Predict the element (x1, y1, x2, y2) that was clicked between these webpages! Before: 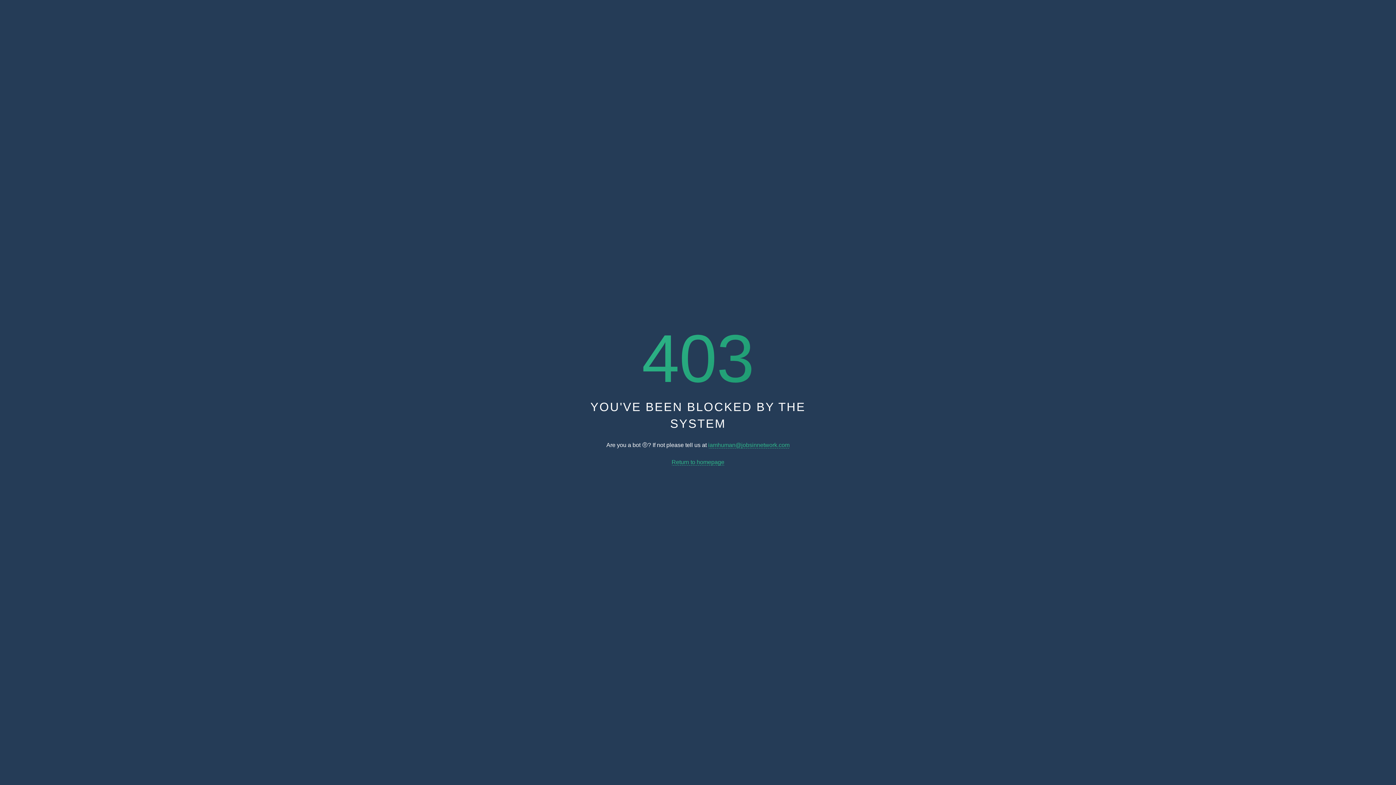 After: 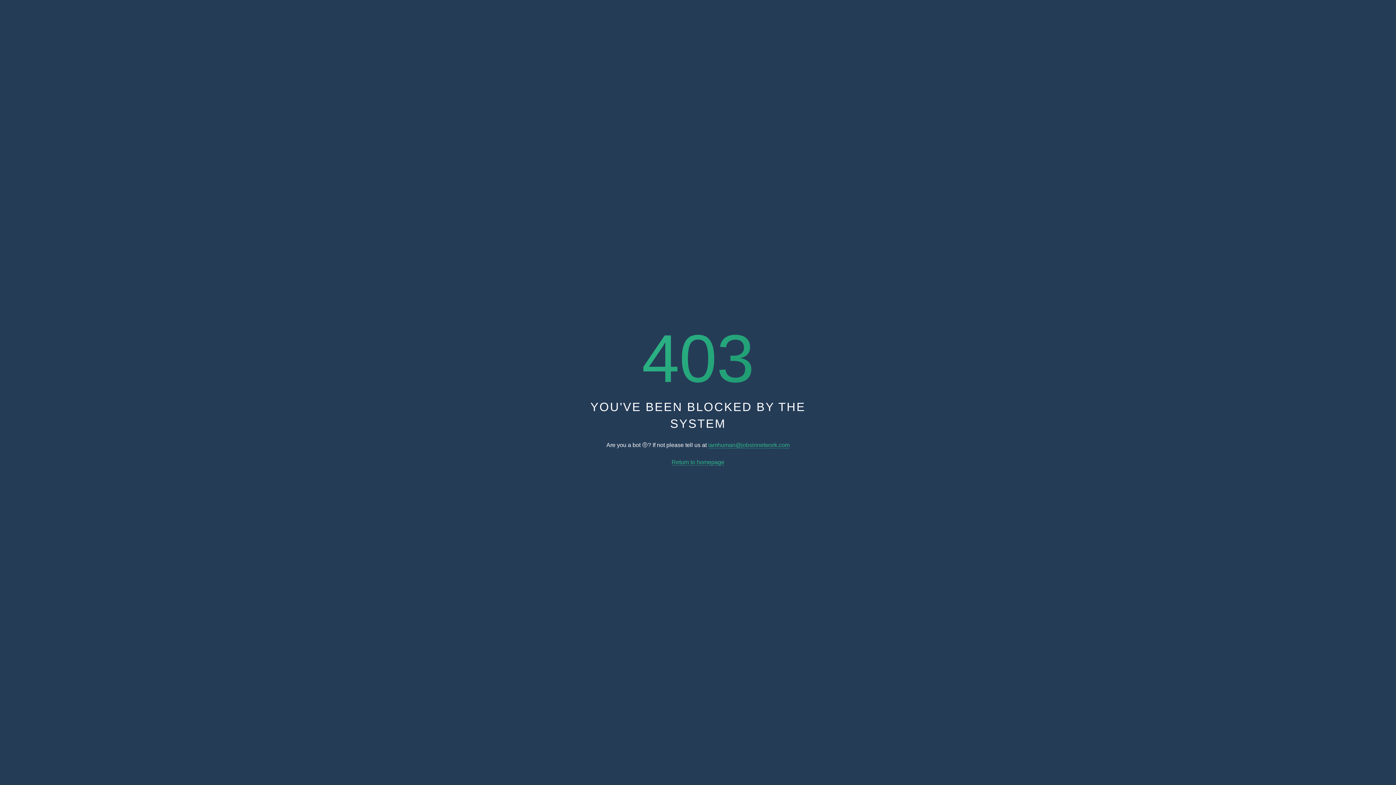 Action: bbox: (671, 459, 724, 465) label: Return to homepage